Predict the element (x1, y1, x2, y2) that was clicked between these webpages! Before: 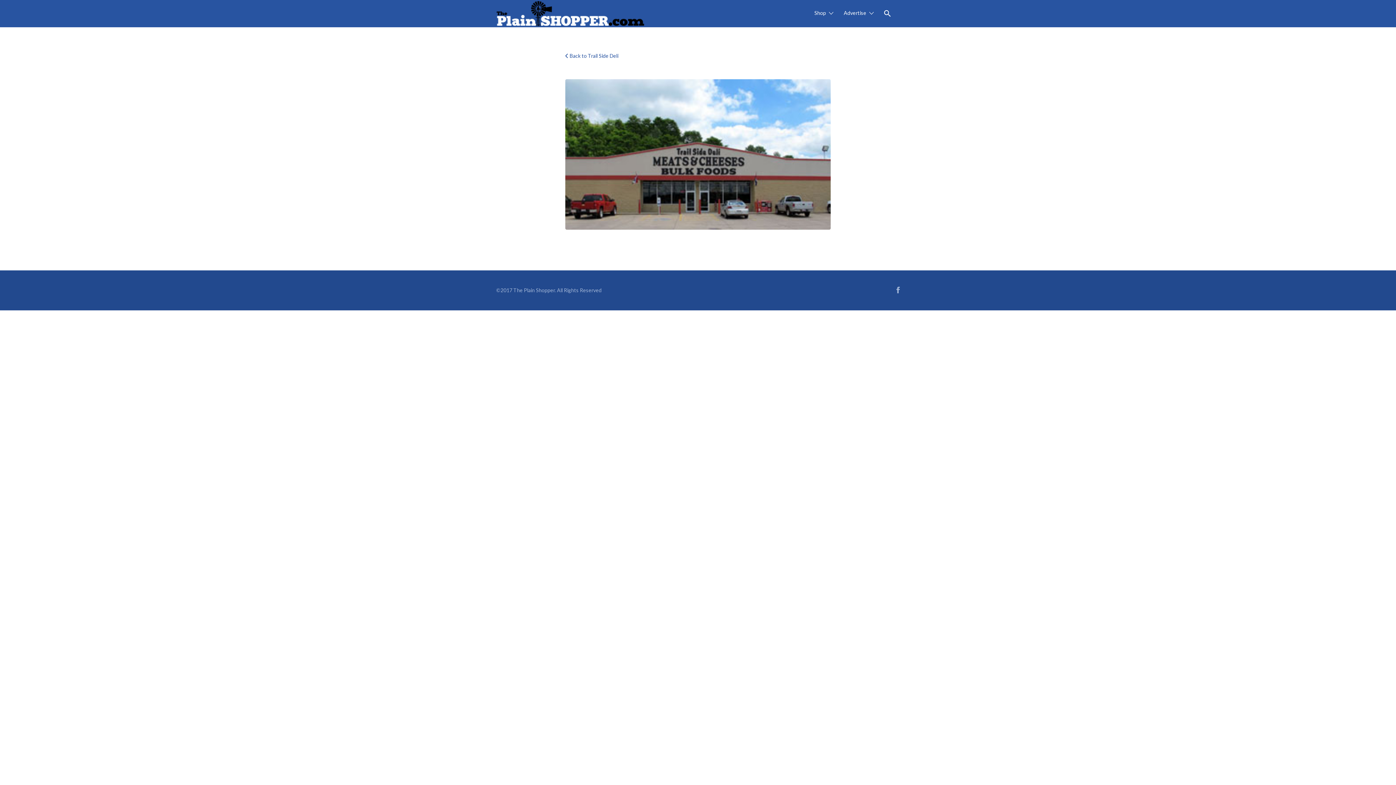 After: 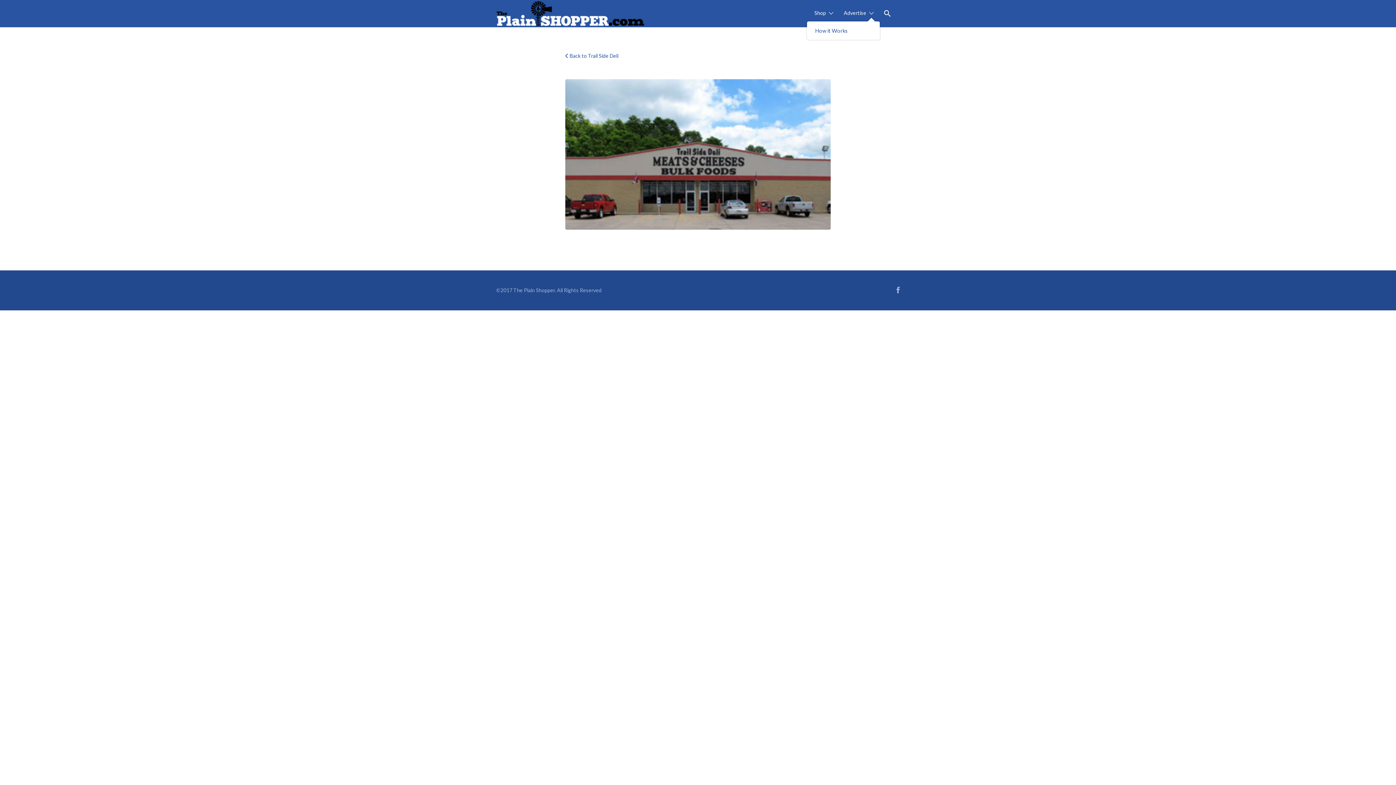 Action: label: Advertise bbox: (844, 3, 866, 22)